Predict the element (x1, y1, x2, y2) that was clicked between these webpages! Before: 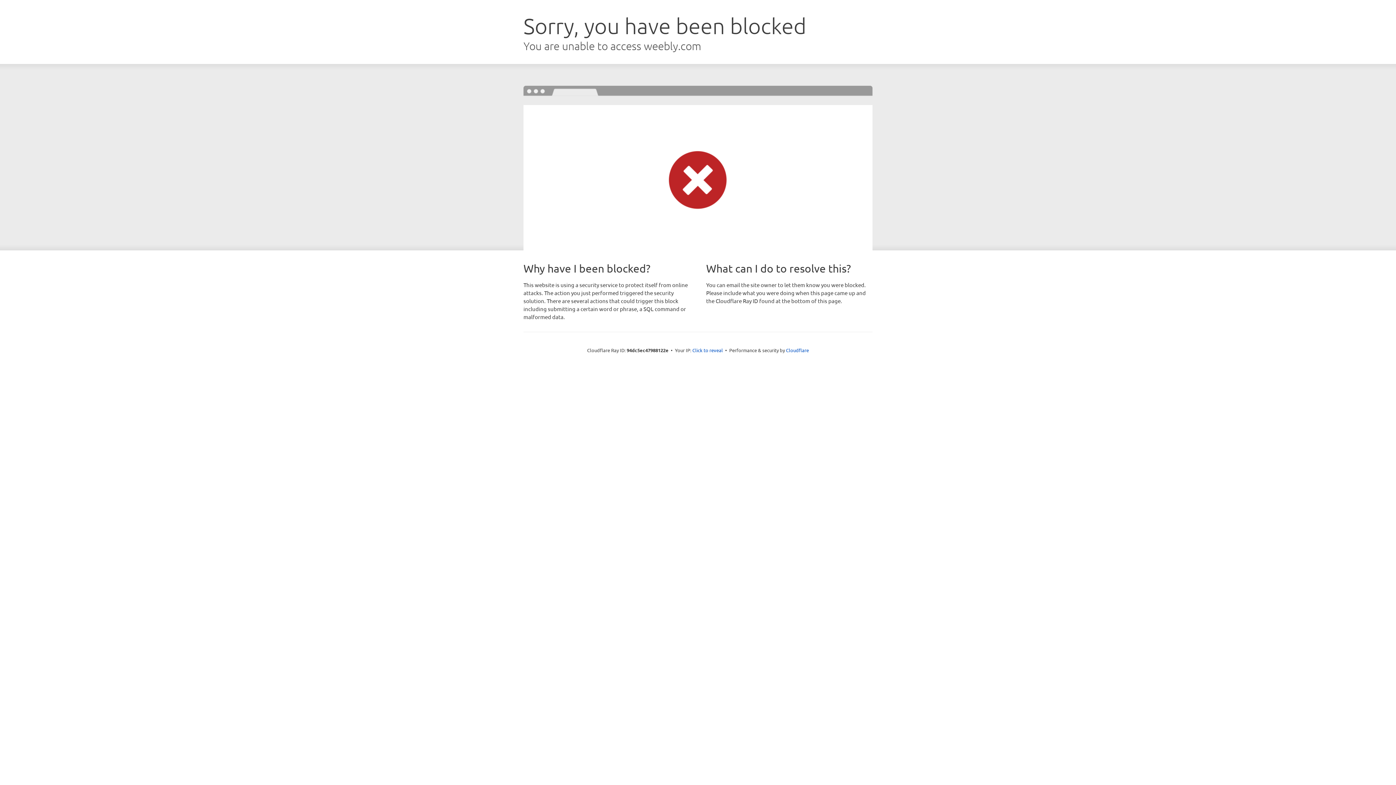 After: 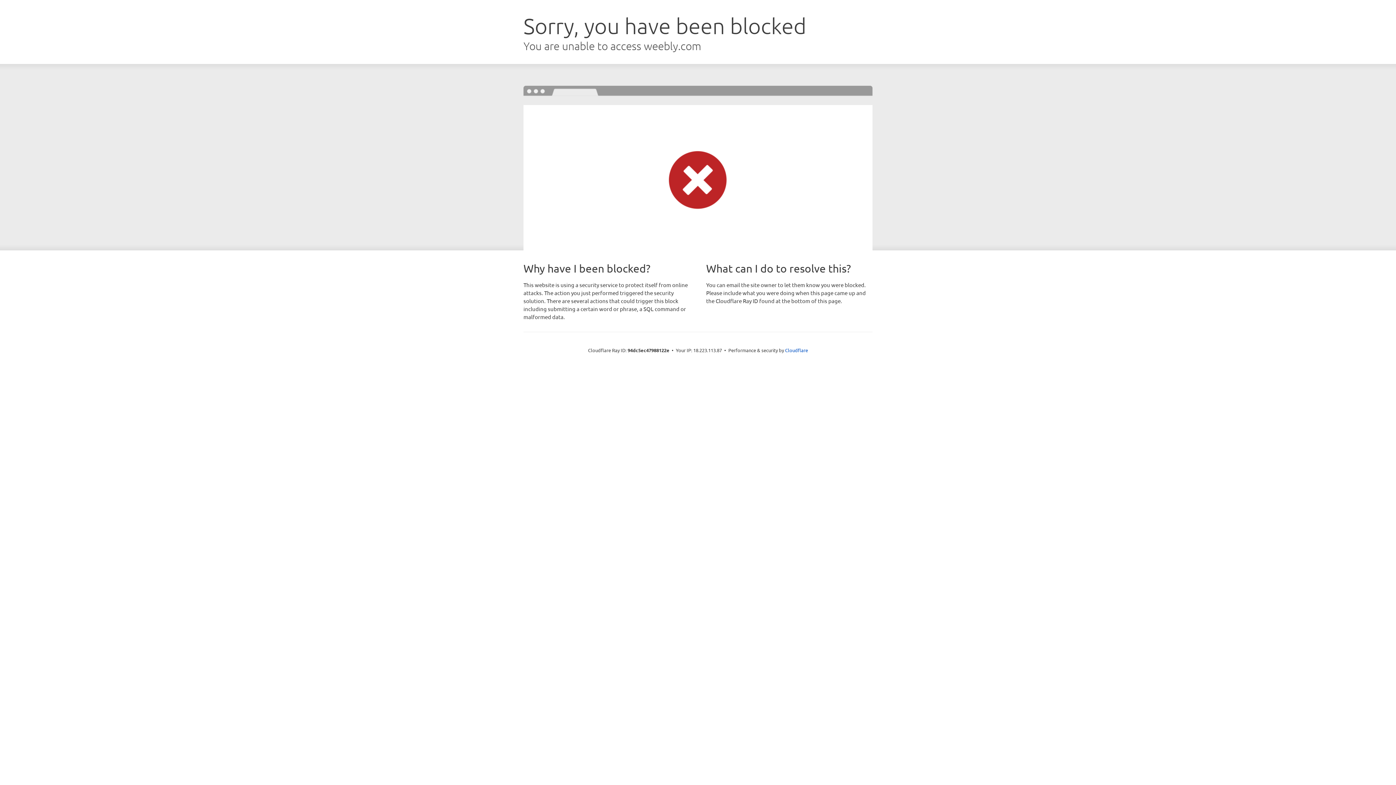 Action: bbox: (692, 346, 723, 353) label: Click to reveal